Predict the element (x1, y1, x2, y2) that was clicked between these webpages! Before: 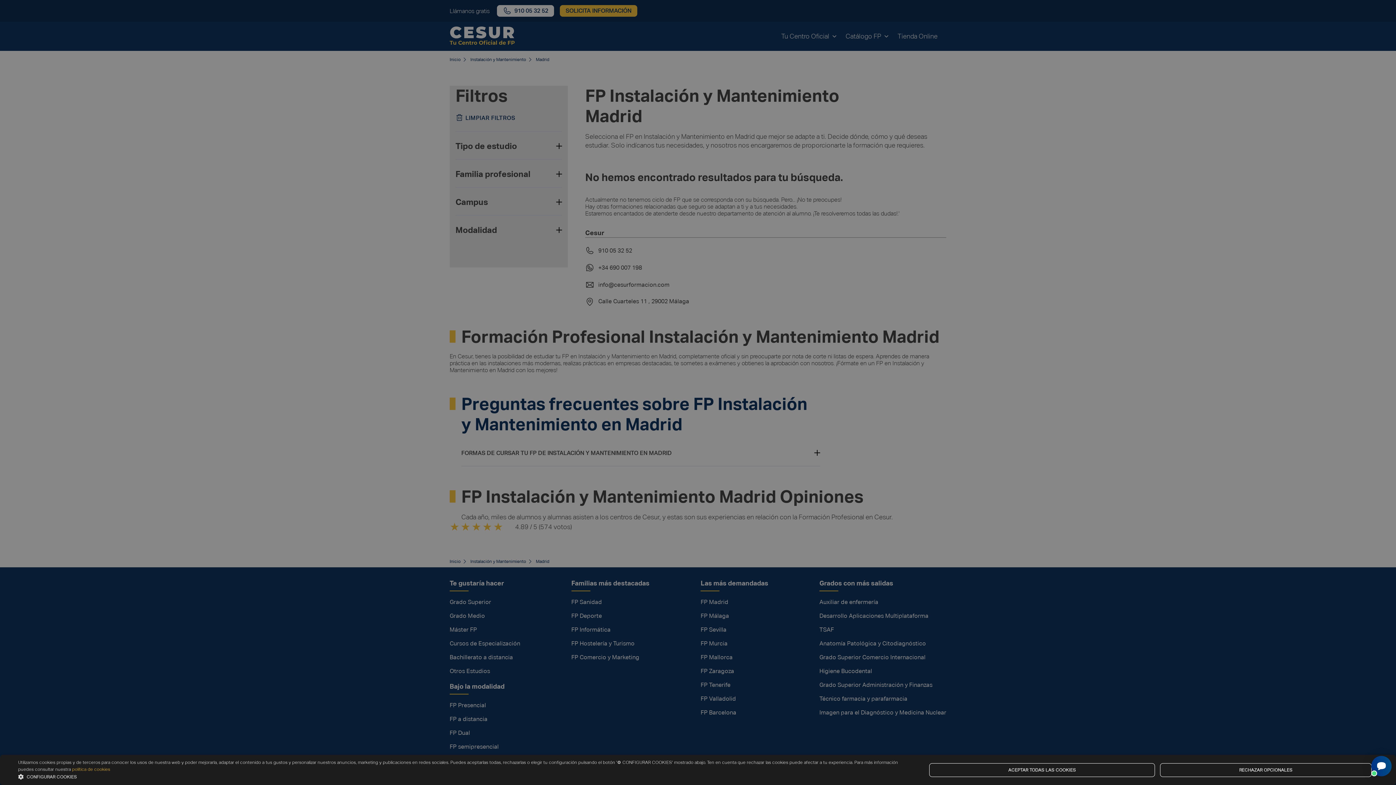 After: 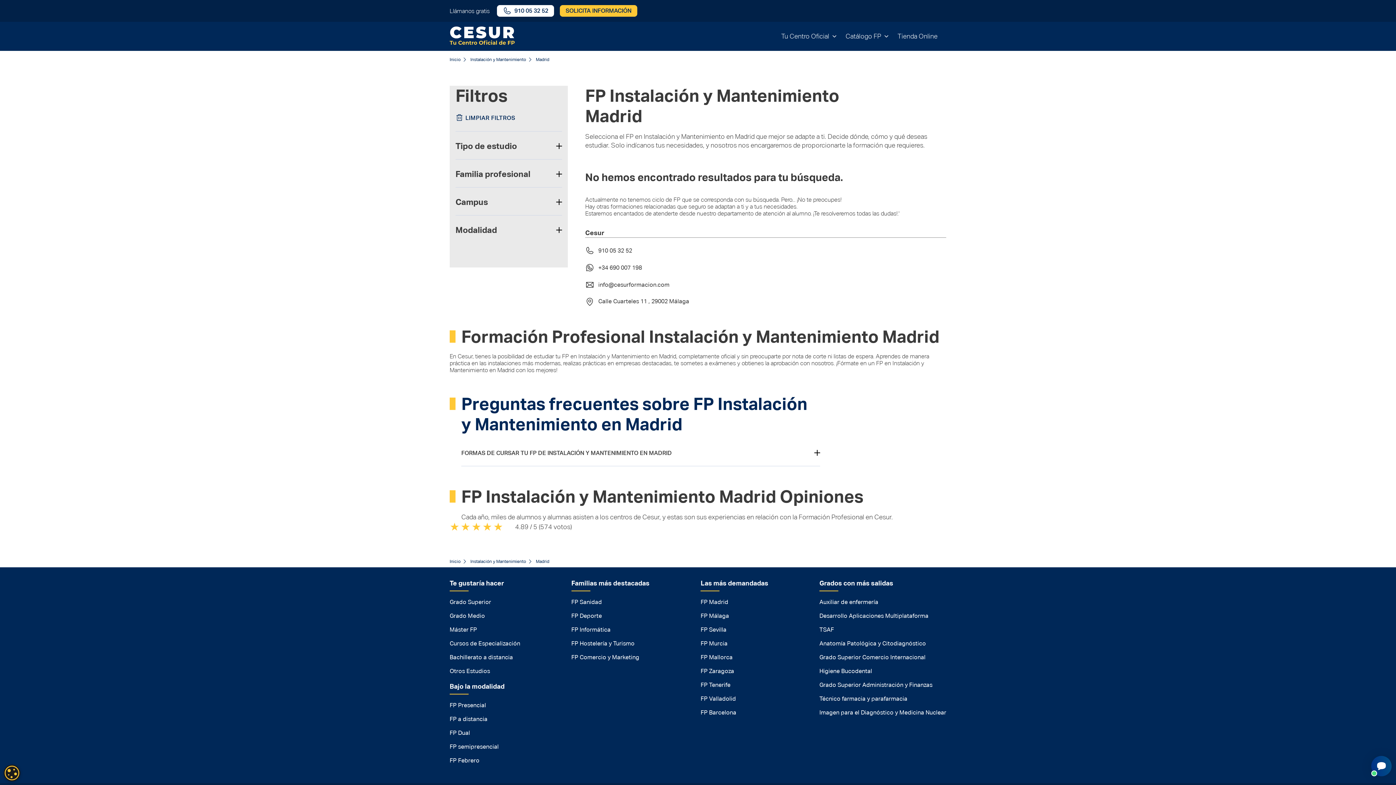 Action: label: RECHAZAR OPCIONALES bbox: (1160, 763, 1372, 777)